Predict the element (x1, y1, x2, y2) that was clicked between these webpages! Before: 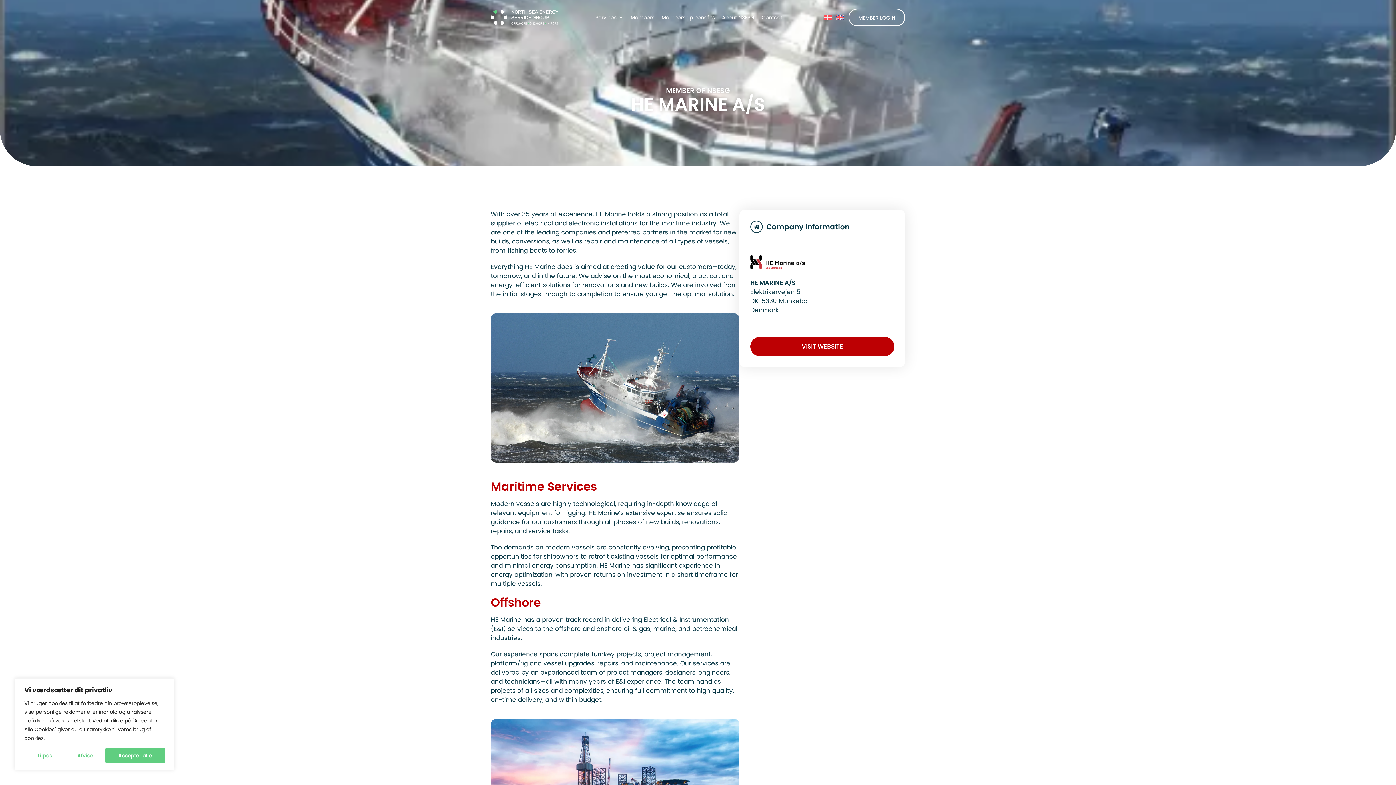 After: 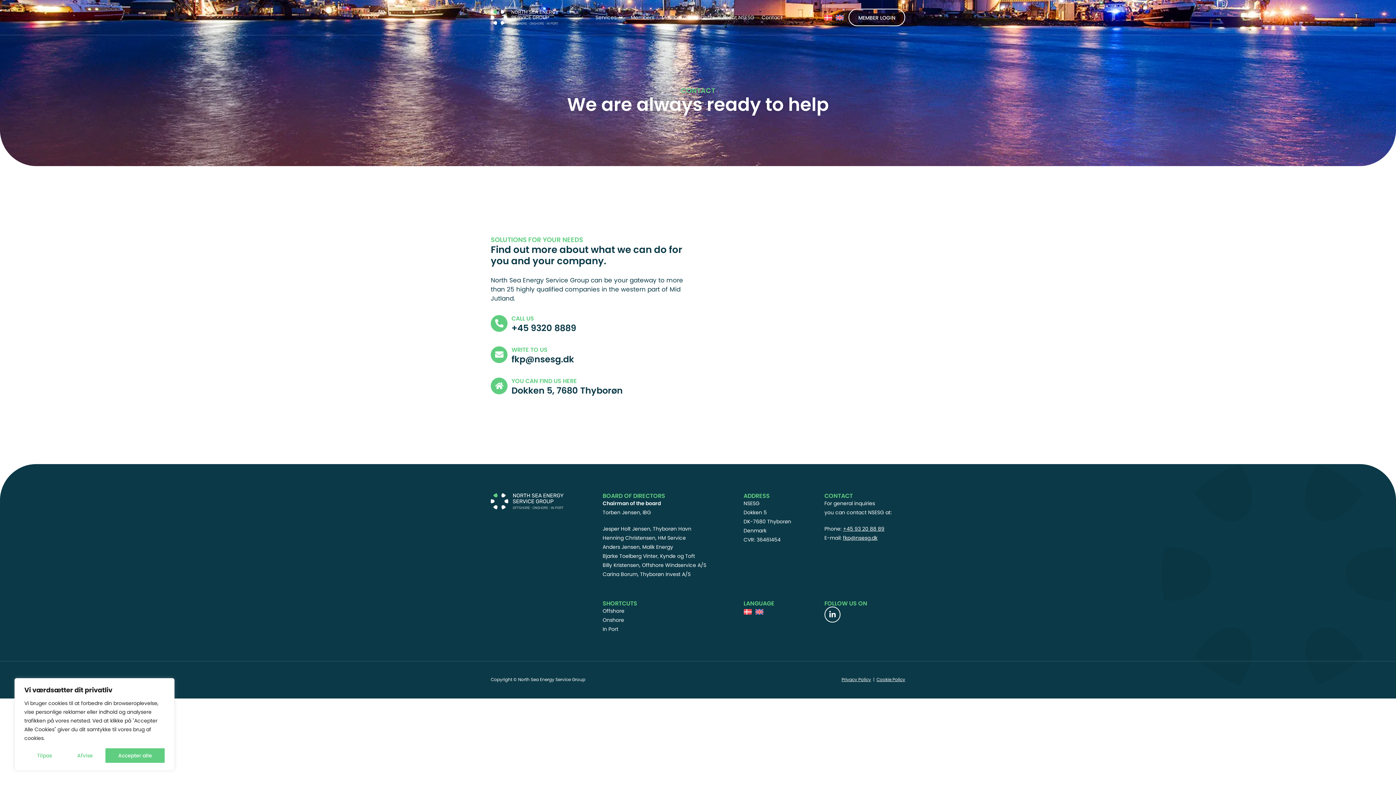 Action: label: Contact bbox: (761, 13, 782, 21)